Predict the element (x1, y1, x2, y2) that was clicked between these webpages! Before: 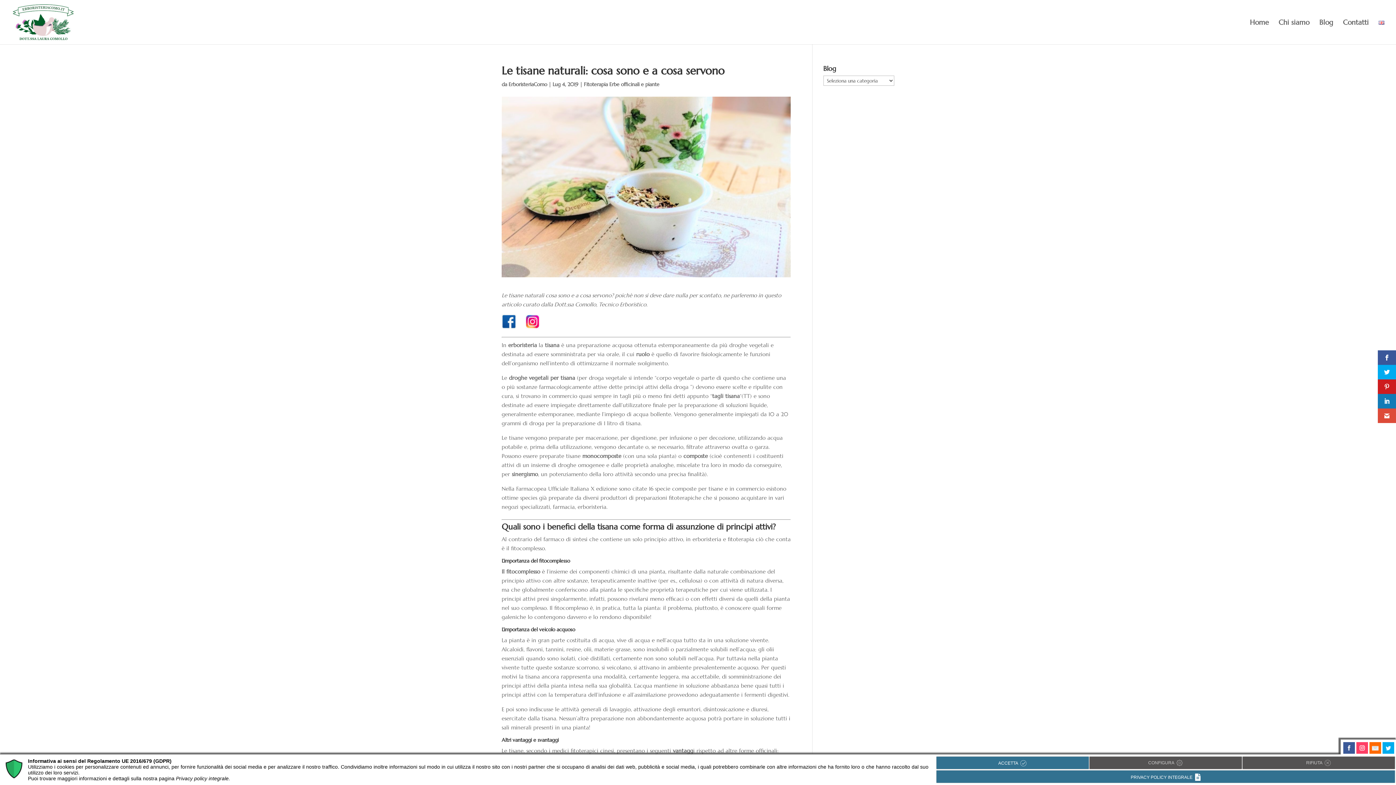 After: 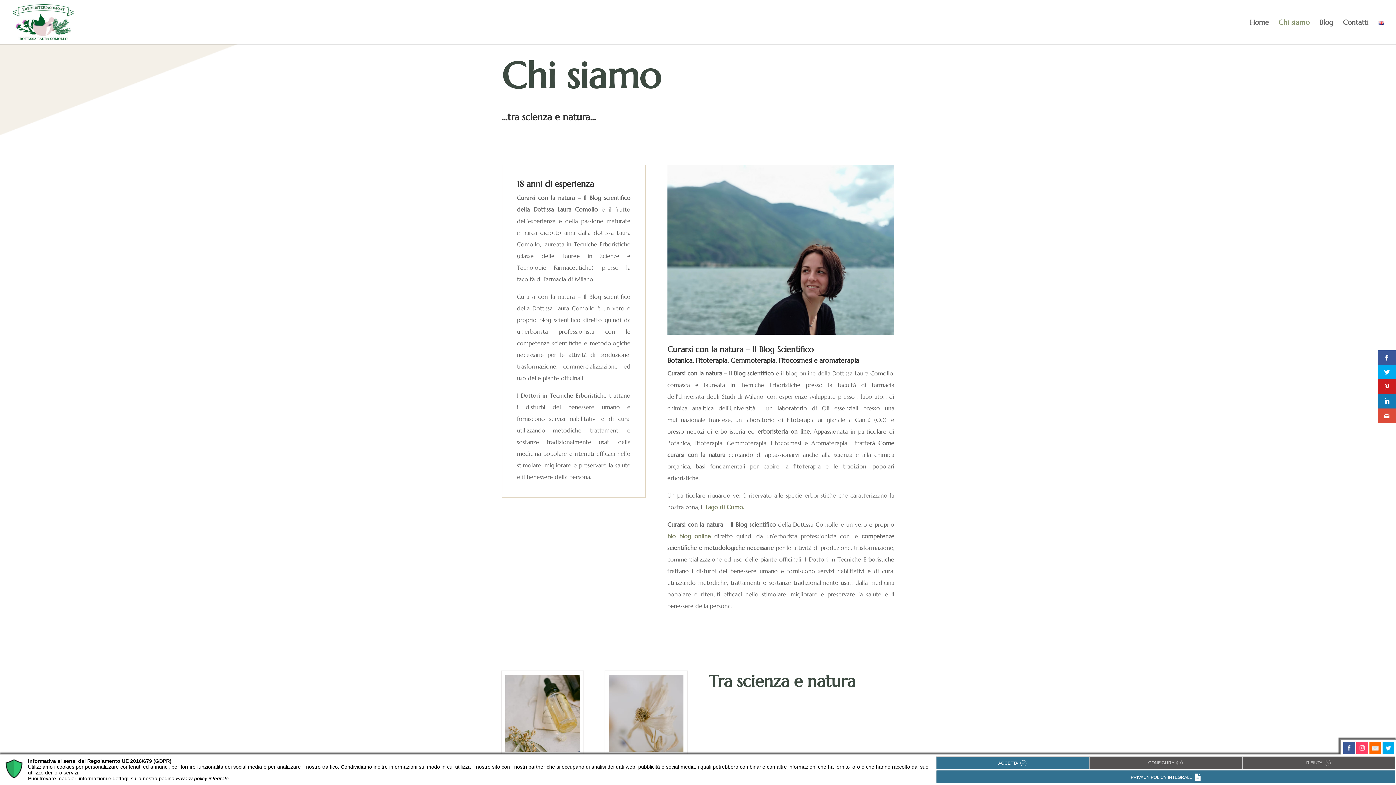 Action: bbox: (1278, 19, 1309, 44) label: Chi siamo